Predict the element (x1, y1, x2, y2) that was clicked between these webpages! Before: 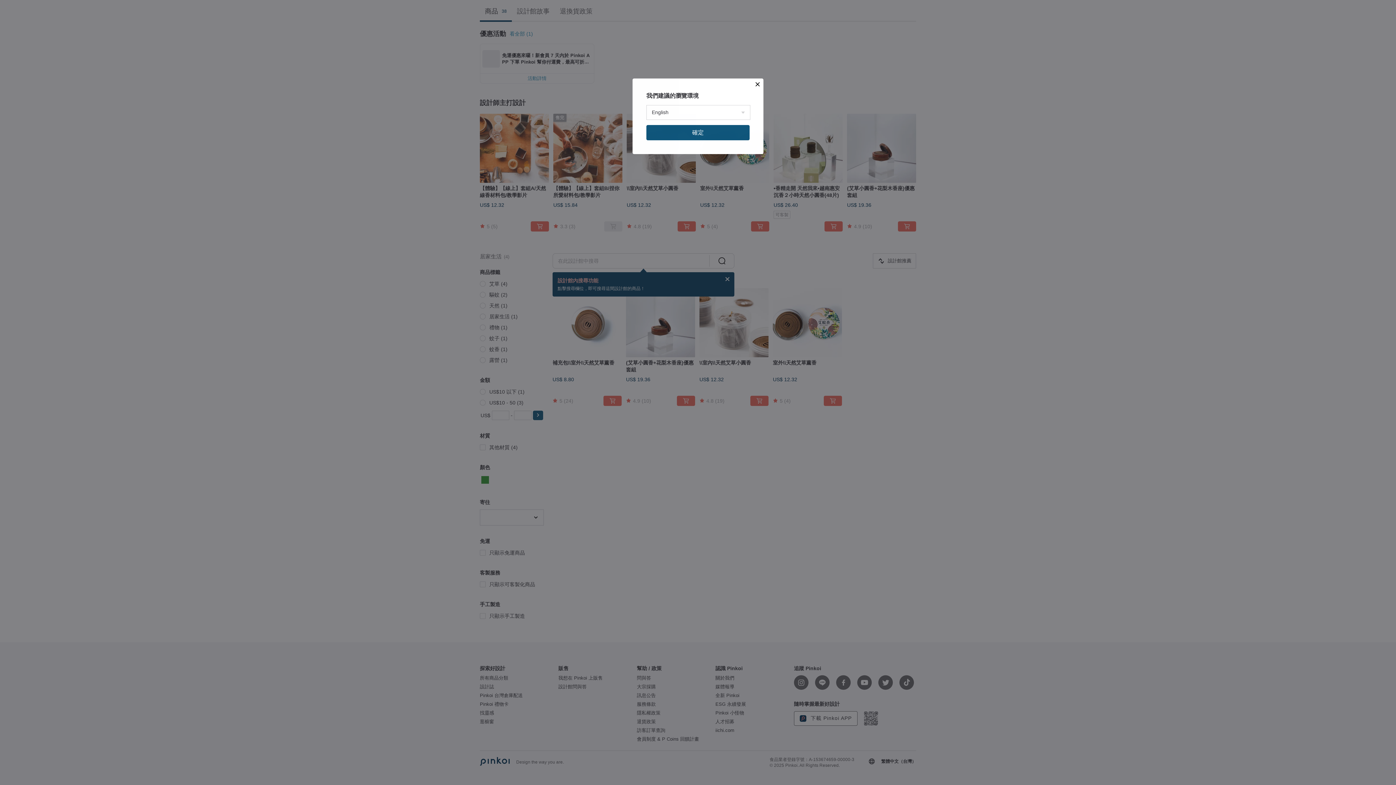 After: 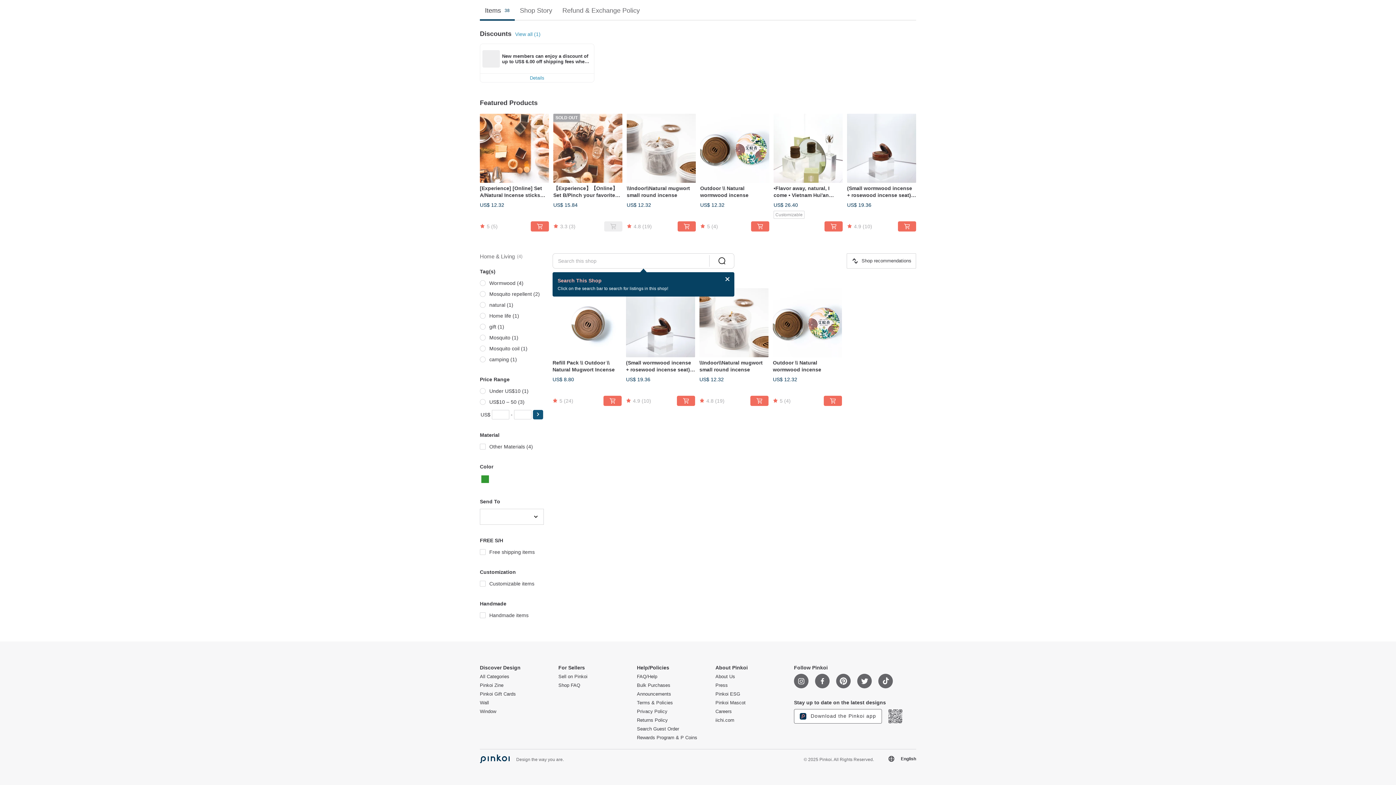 Action: label: 確定 bbox: (646, 125, 749, 140)